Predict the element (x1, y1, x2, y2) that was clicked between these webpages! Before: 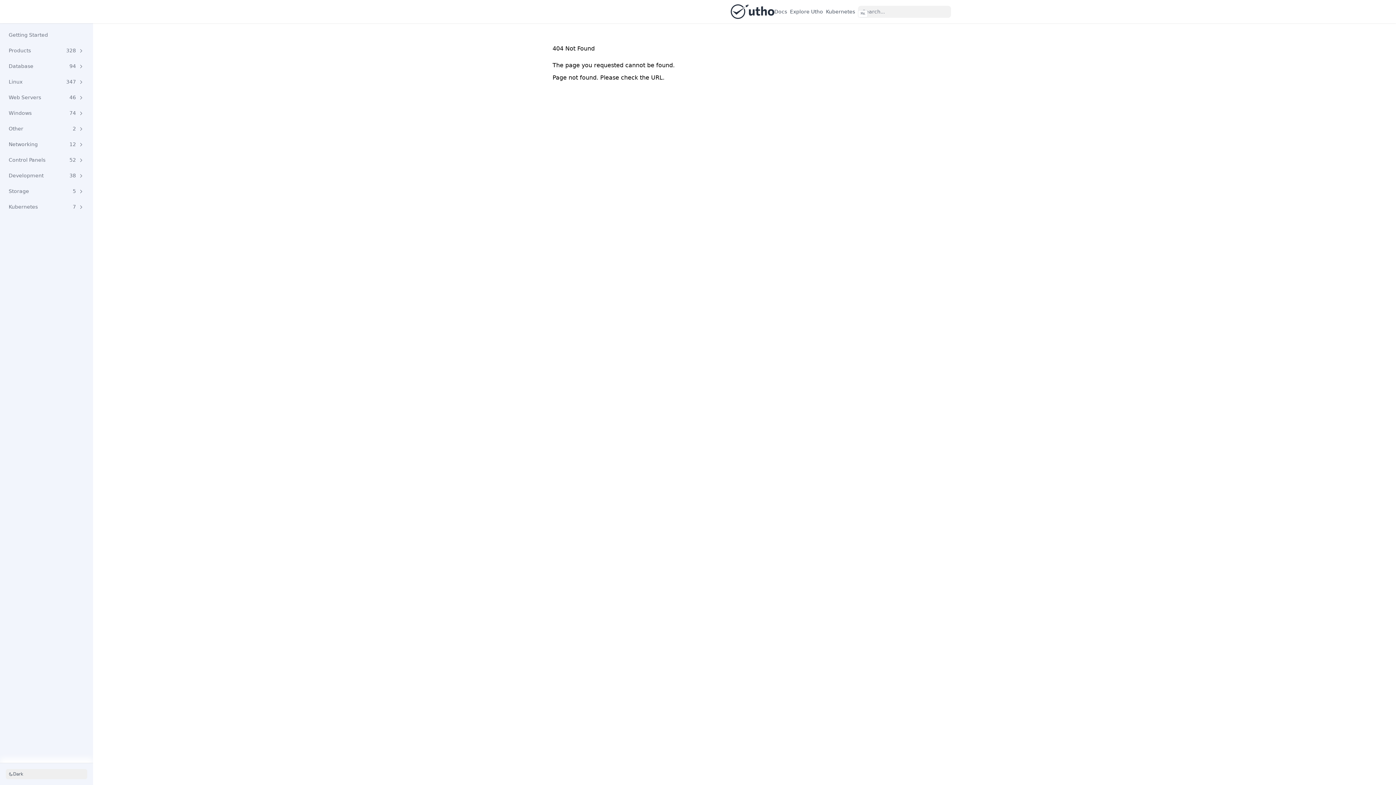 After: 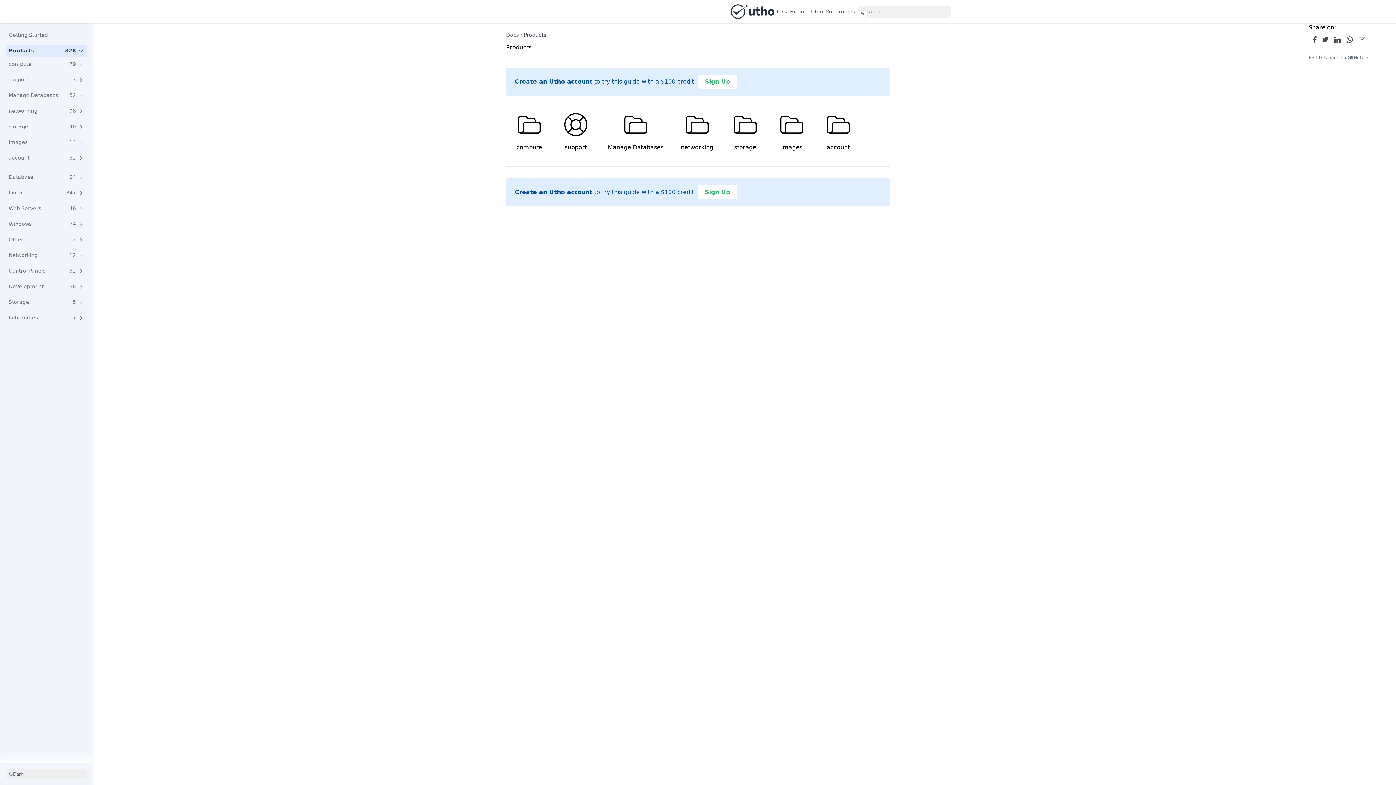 Action: bbox: (5, 44, 87, 56) label: Products
328